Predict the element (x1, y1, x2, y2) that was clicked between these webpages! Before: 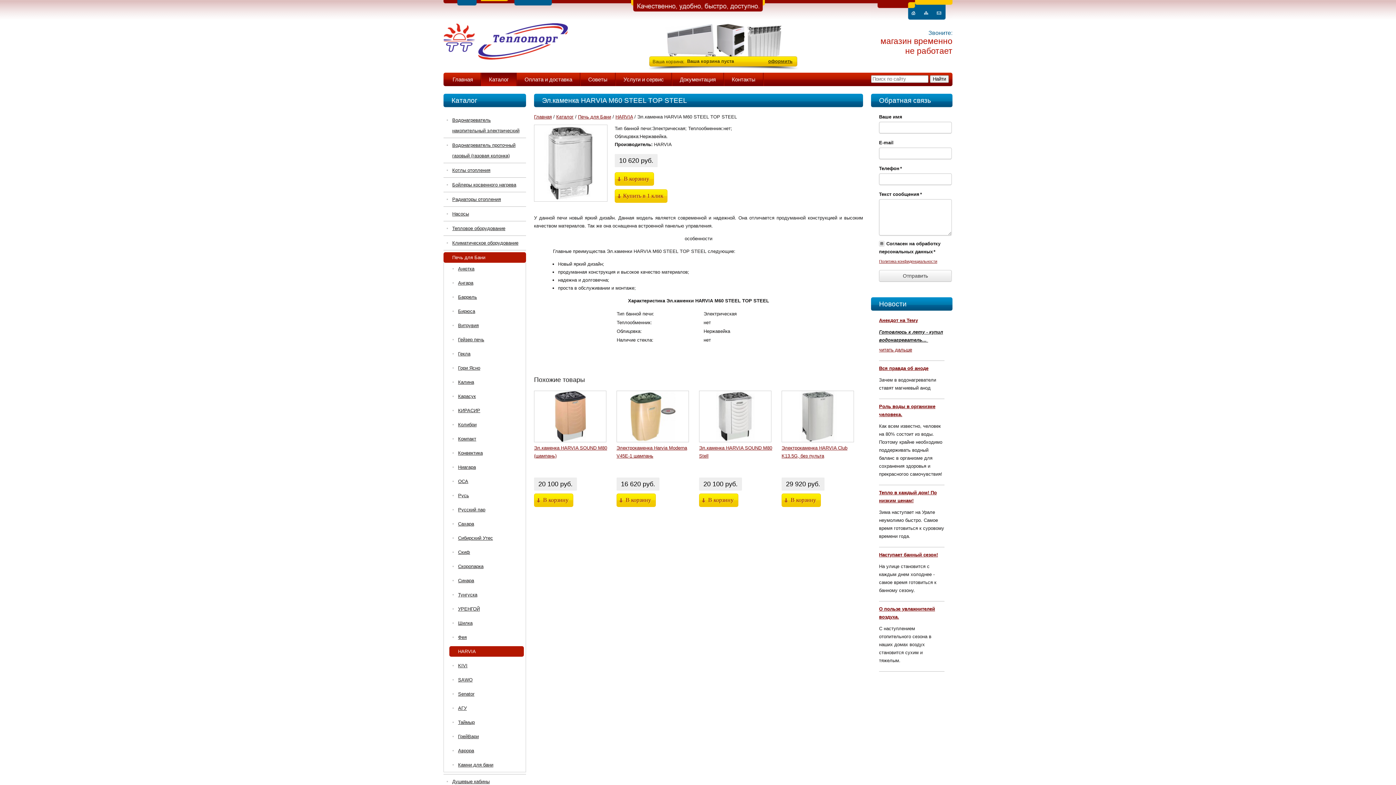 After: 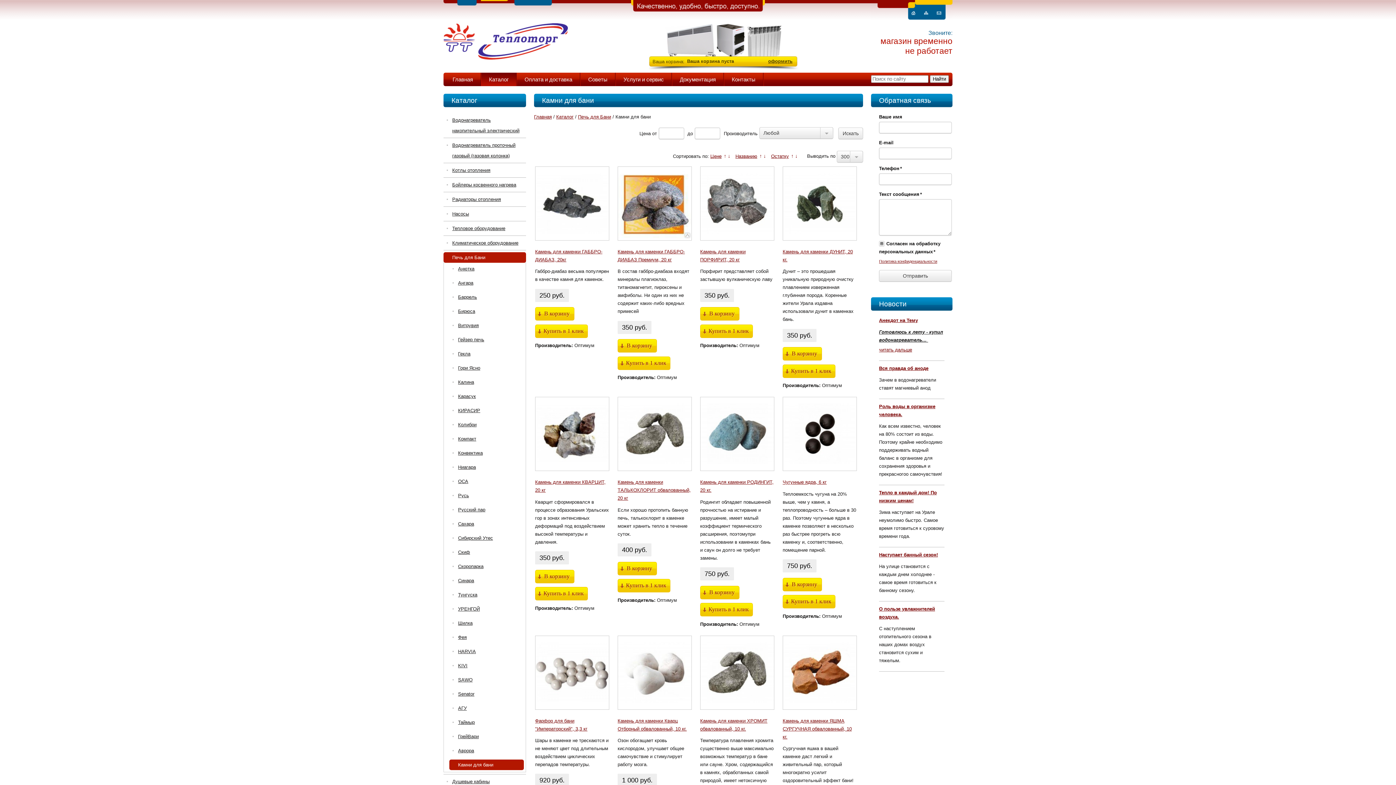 Action: label: Камни для бани bbox: (449, 760, 524, 770)